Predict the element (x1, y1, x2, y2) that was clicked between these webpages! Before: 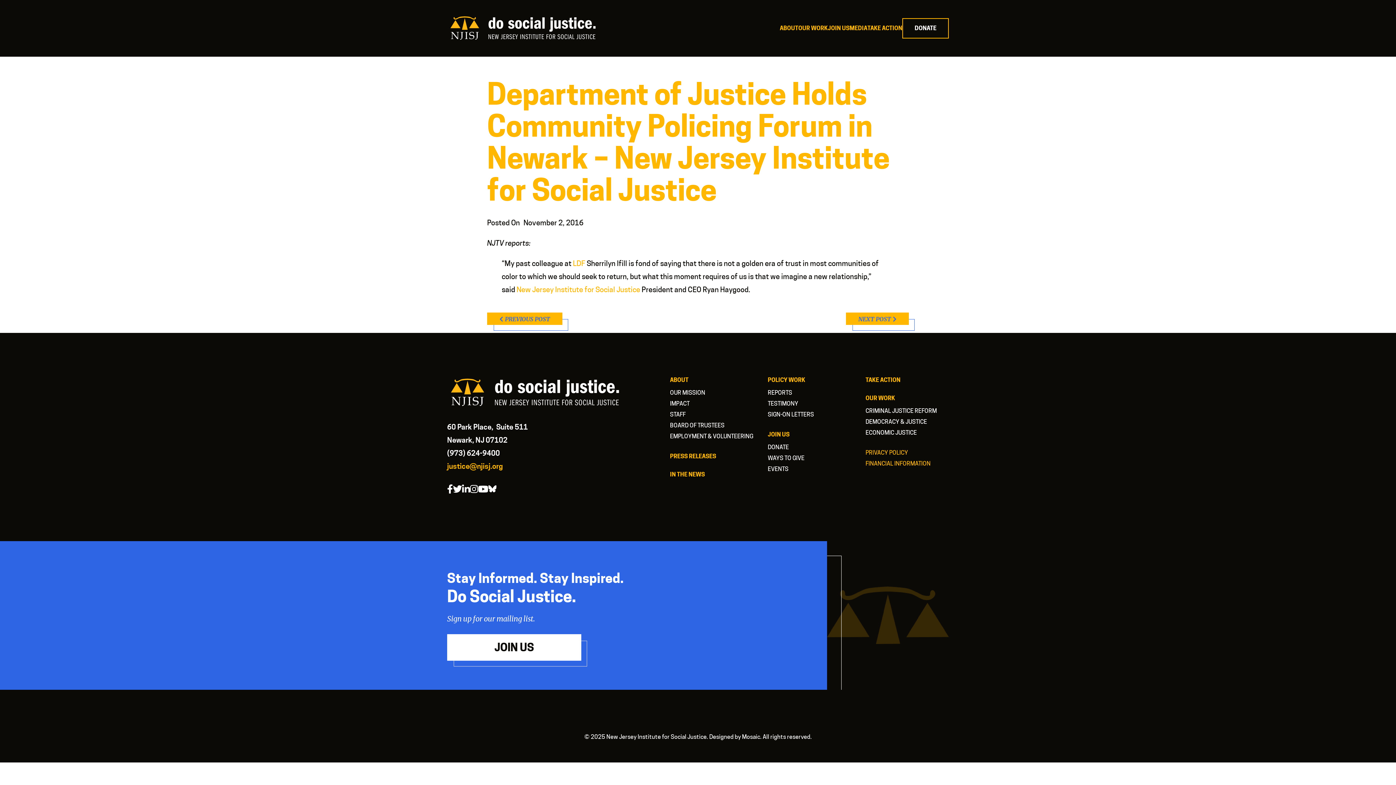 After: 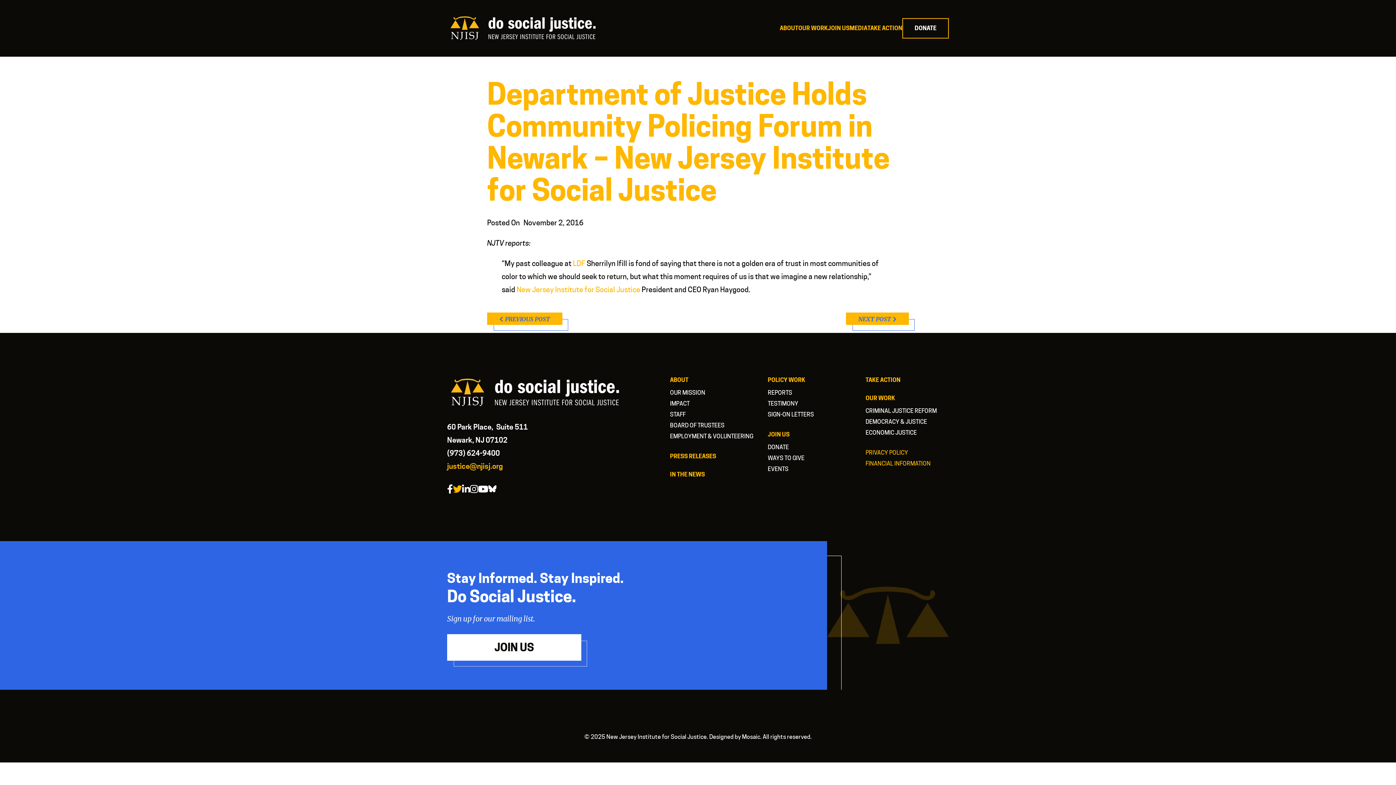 Action: bbox: (453, 484, 462, 497)